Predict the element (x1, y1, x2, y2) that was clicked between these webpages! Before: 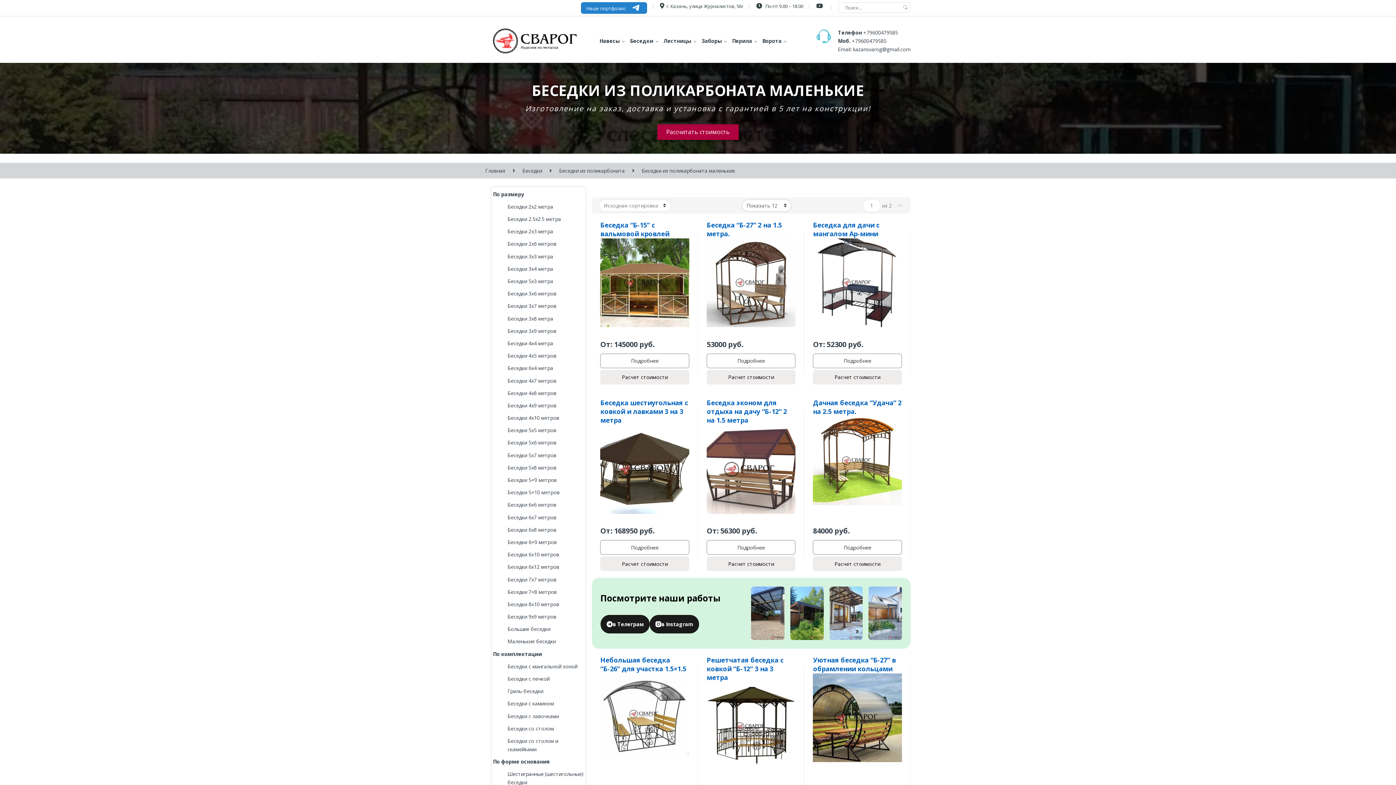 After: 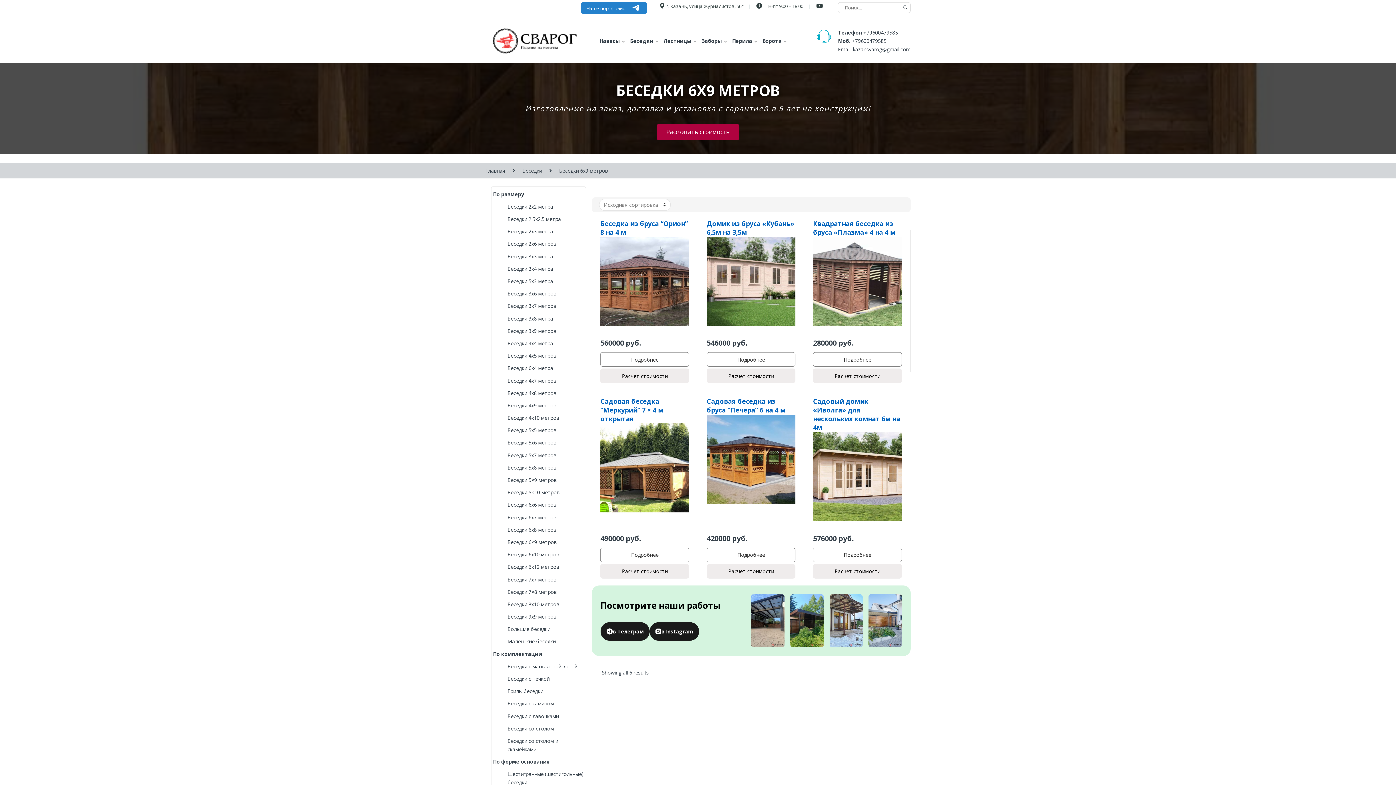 Action: label: Беседки 6×9 метров bbox: (507, 536, 584, 548)